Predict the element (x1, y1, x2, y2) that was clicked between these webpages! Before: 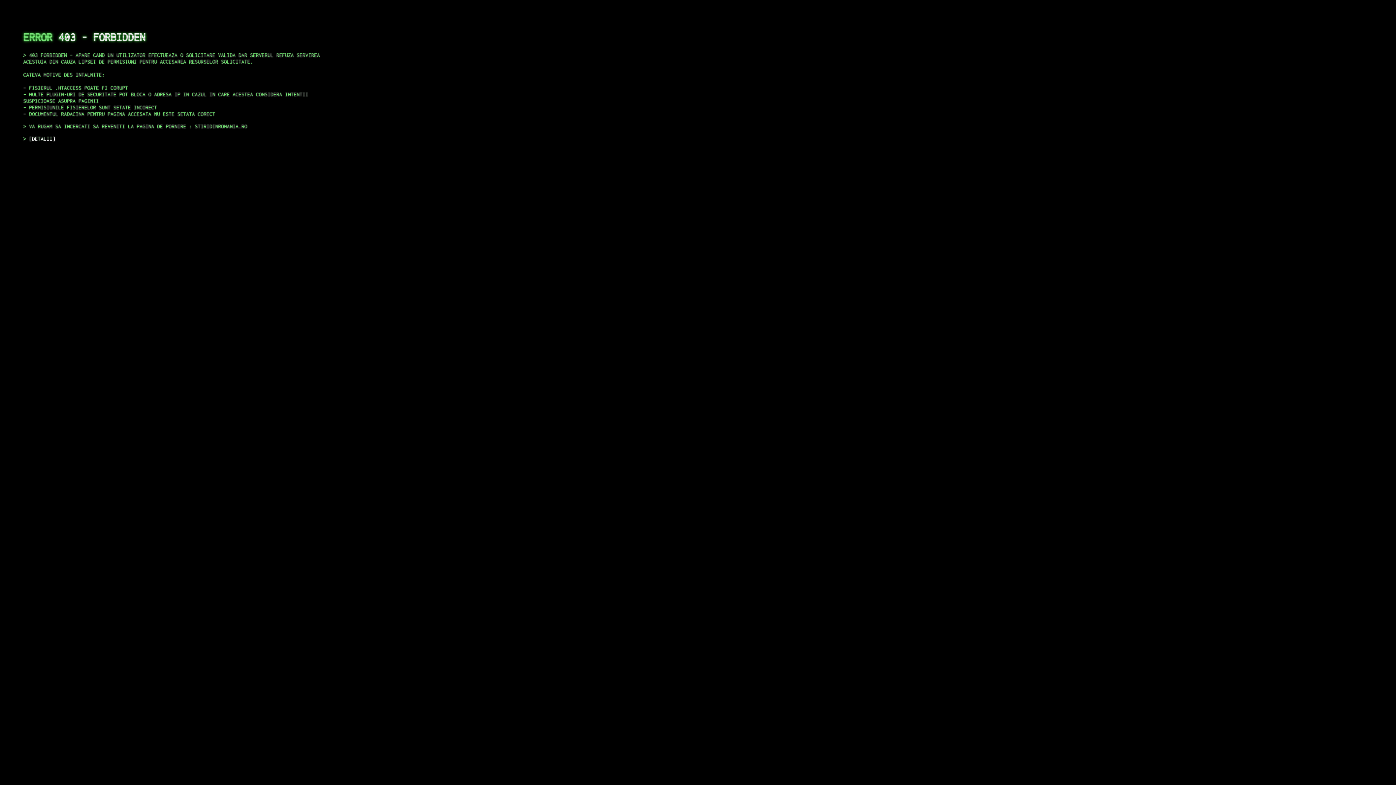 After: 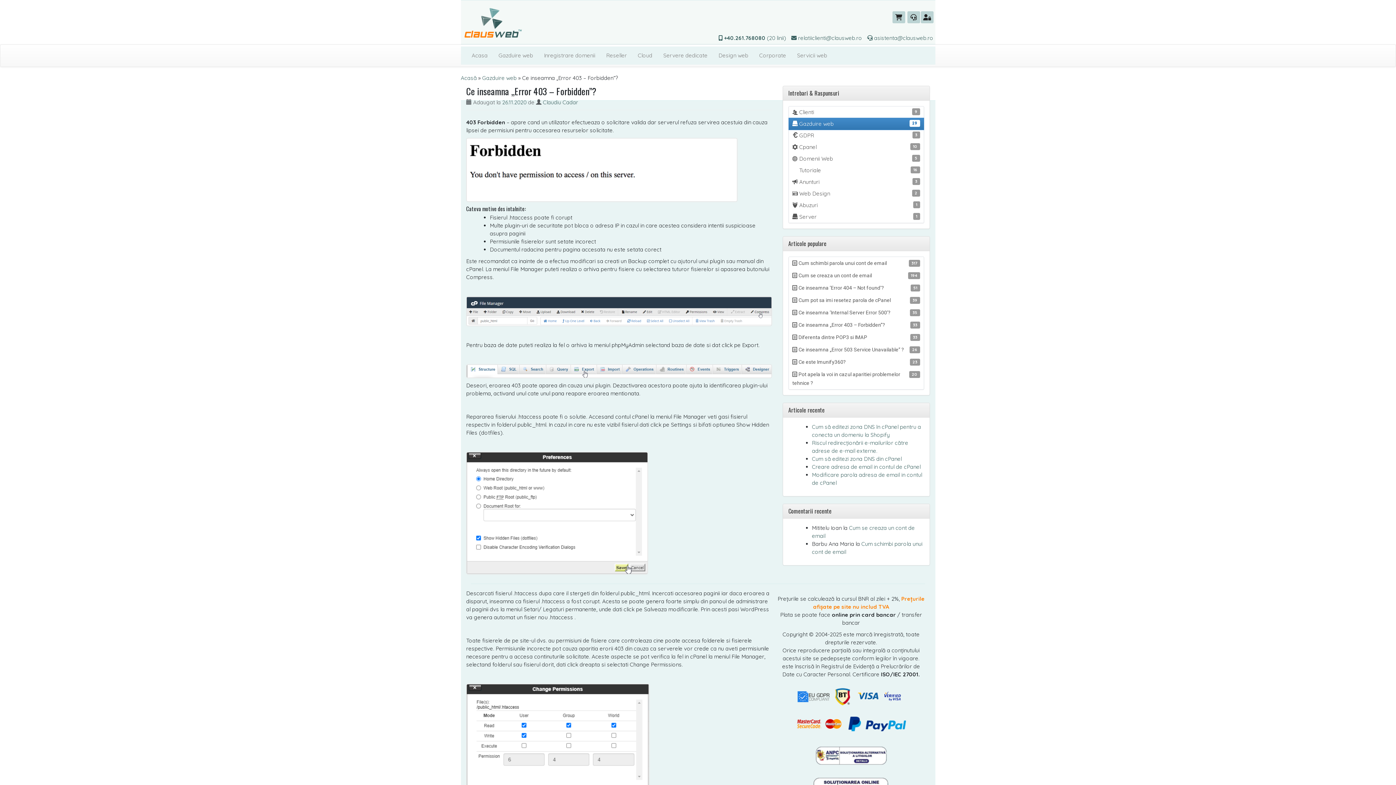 Action: label: DETALII bbox: (29, 135, 55, 141)